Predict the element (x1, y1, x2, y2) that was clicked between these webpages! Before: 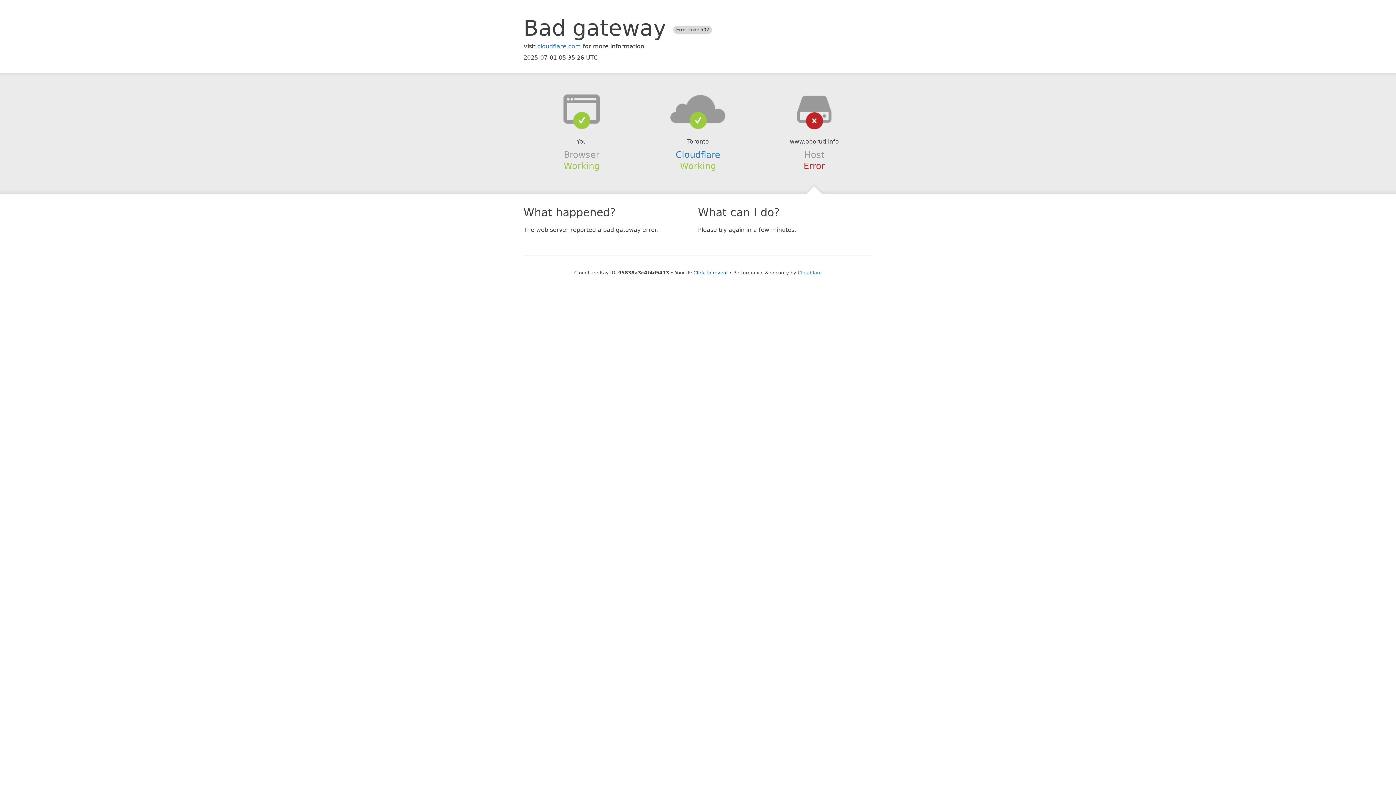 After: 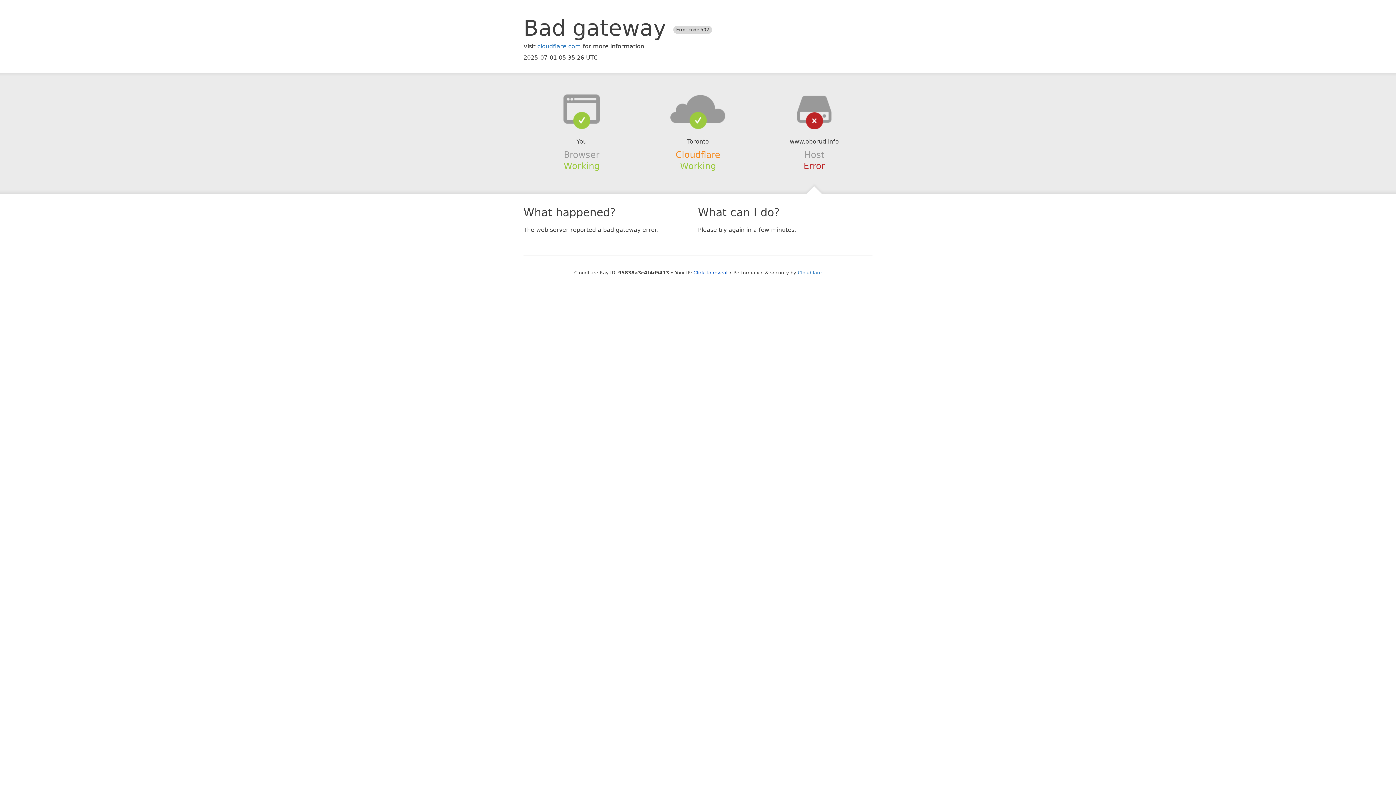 Action: label: Cloudflare bbox: (675, 149, 720, 159)